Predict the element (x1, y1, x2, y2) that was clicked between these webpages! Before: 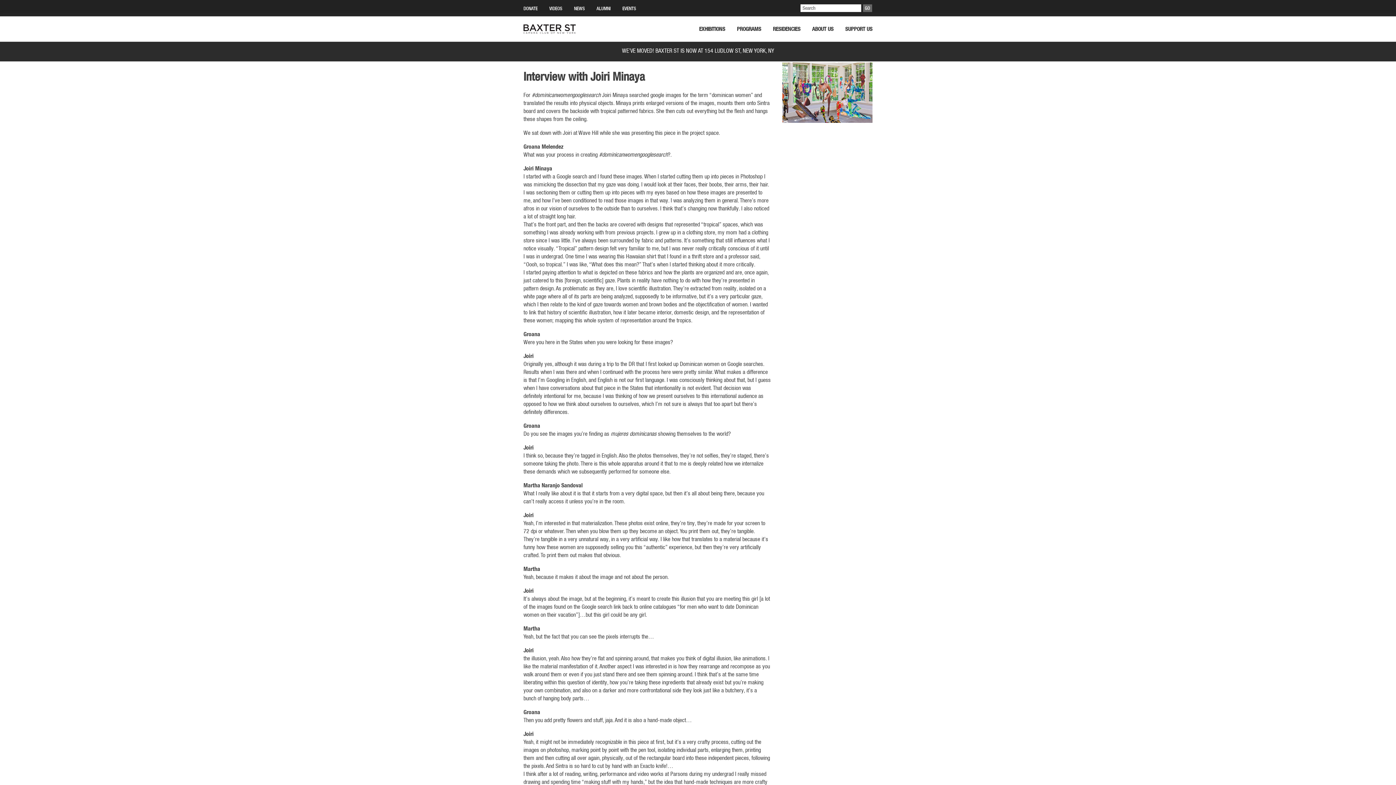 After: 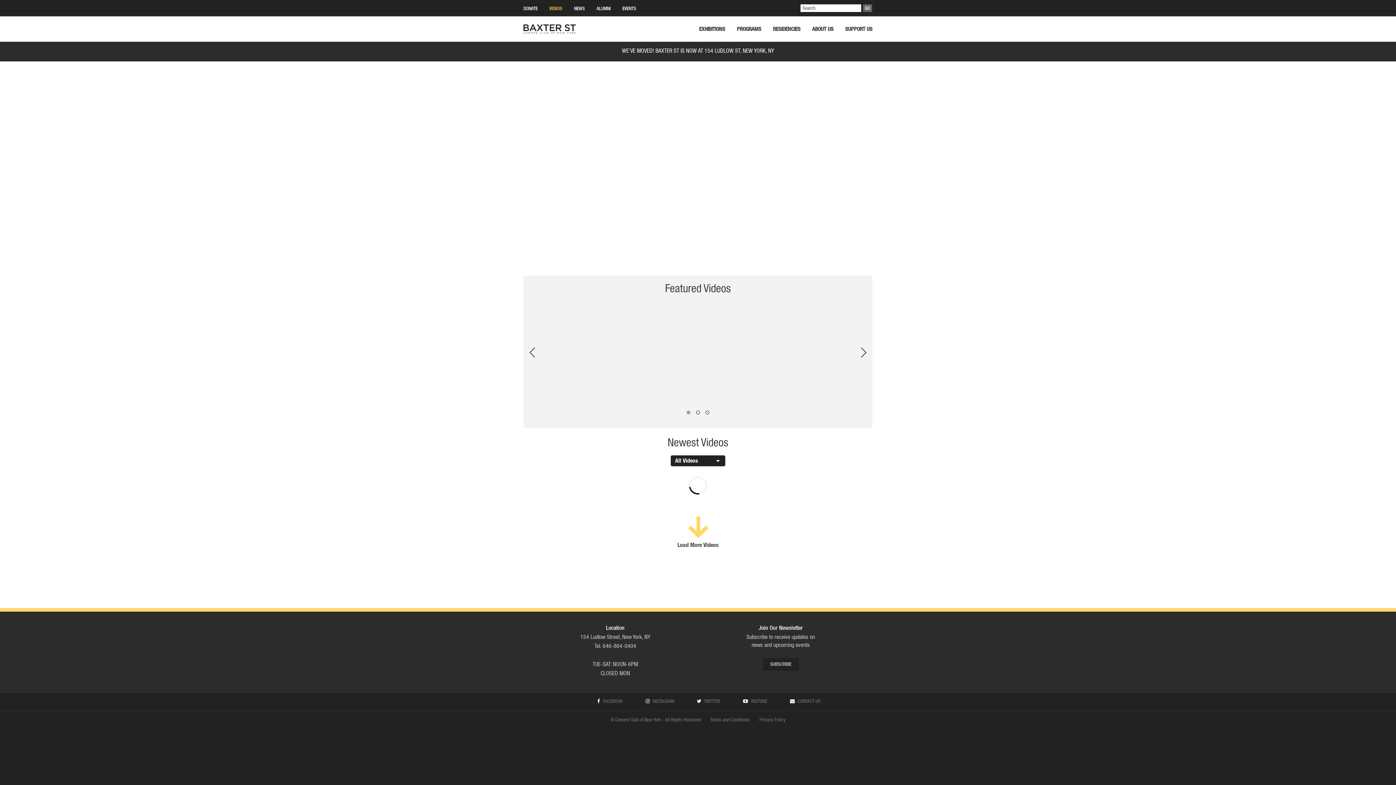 Action: bbox: (549, 2, 562, 15) label: VIDEOS